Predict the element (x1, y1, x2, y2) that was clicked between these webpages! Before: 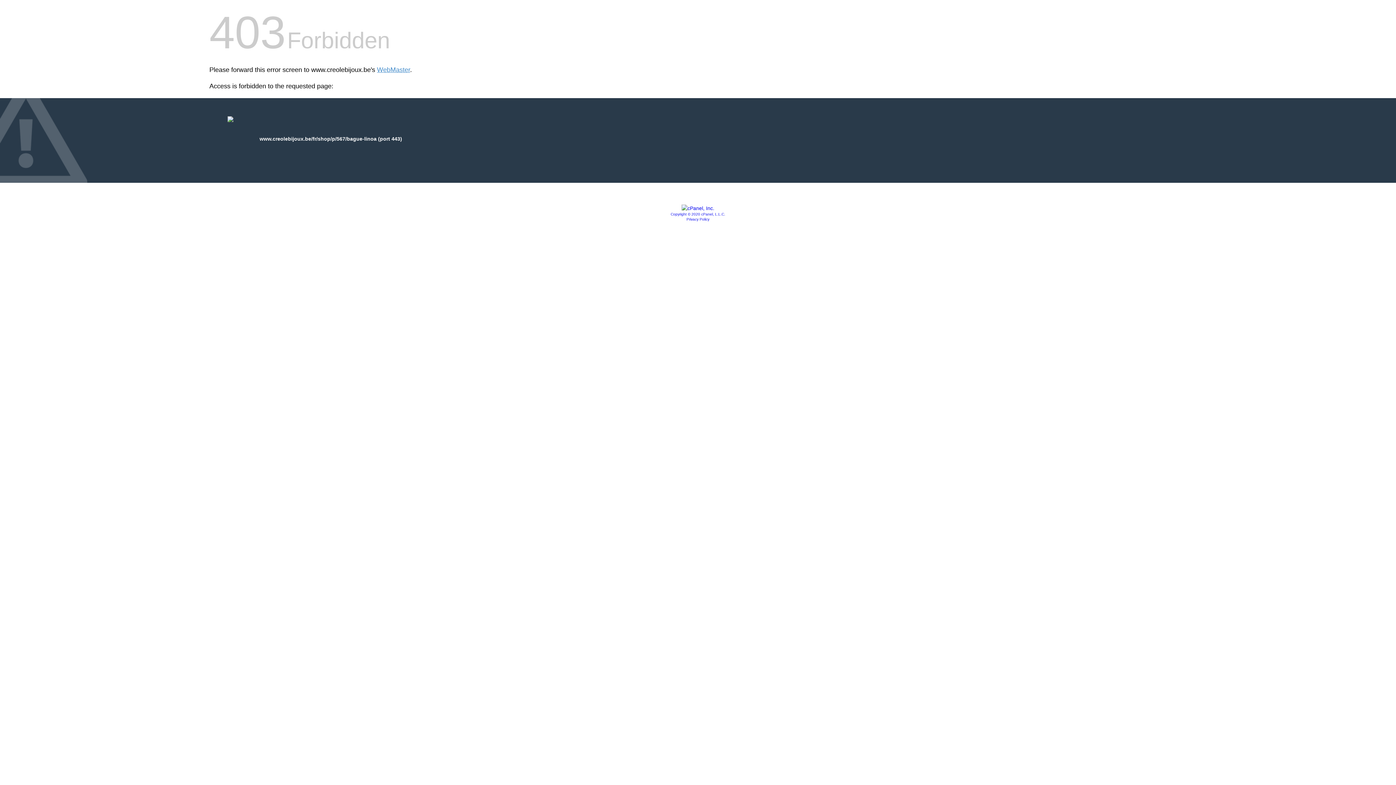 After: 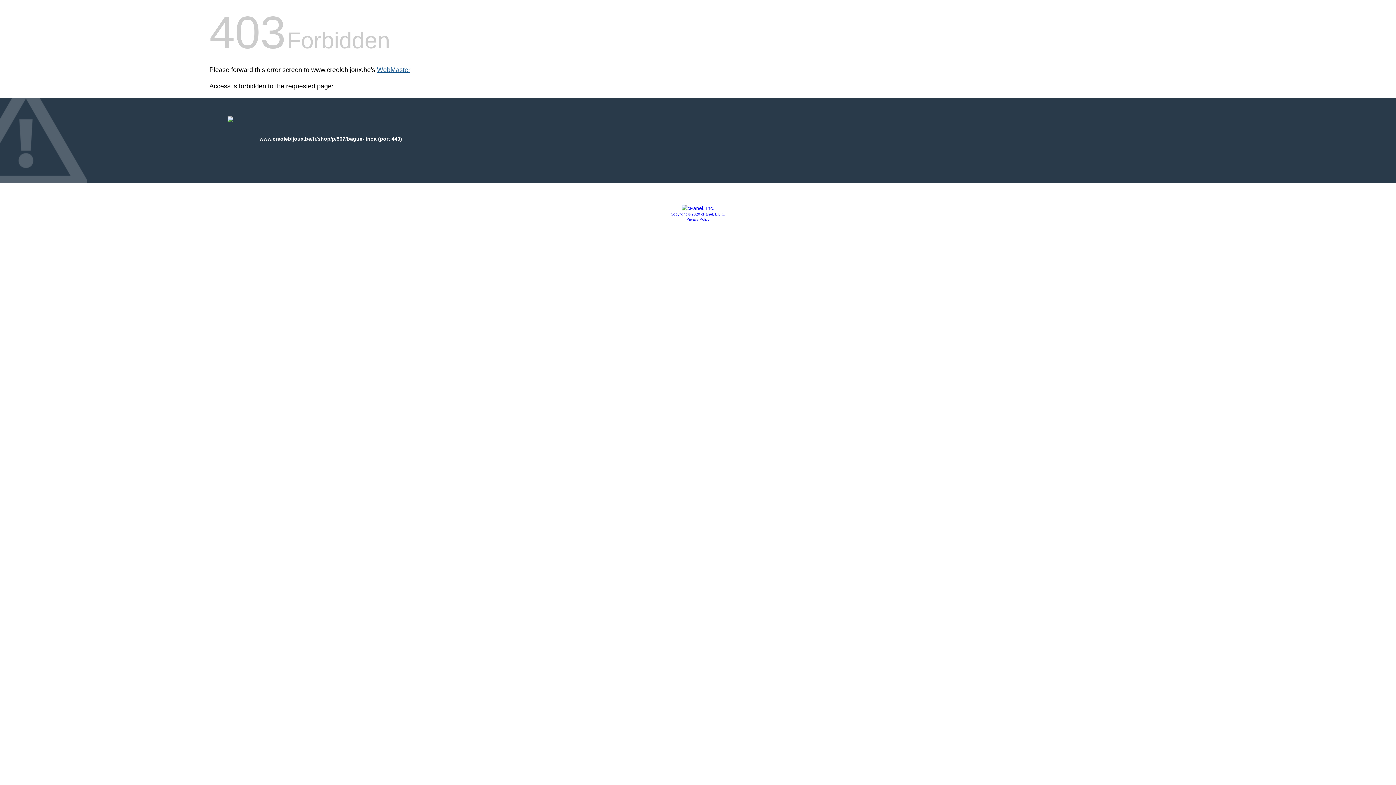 Action: bbox: (377, 66, 410, 73) label: WebMaster